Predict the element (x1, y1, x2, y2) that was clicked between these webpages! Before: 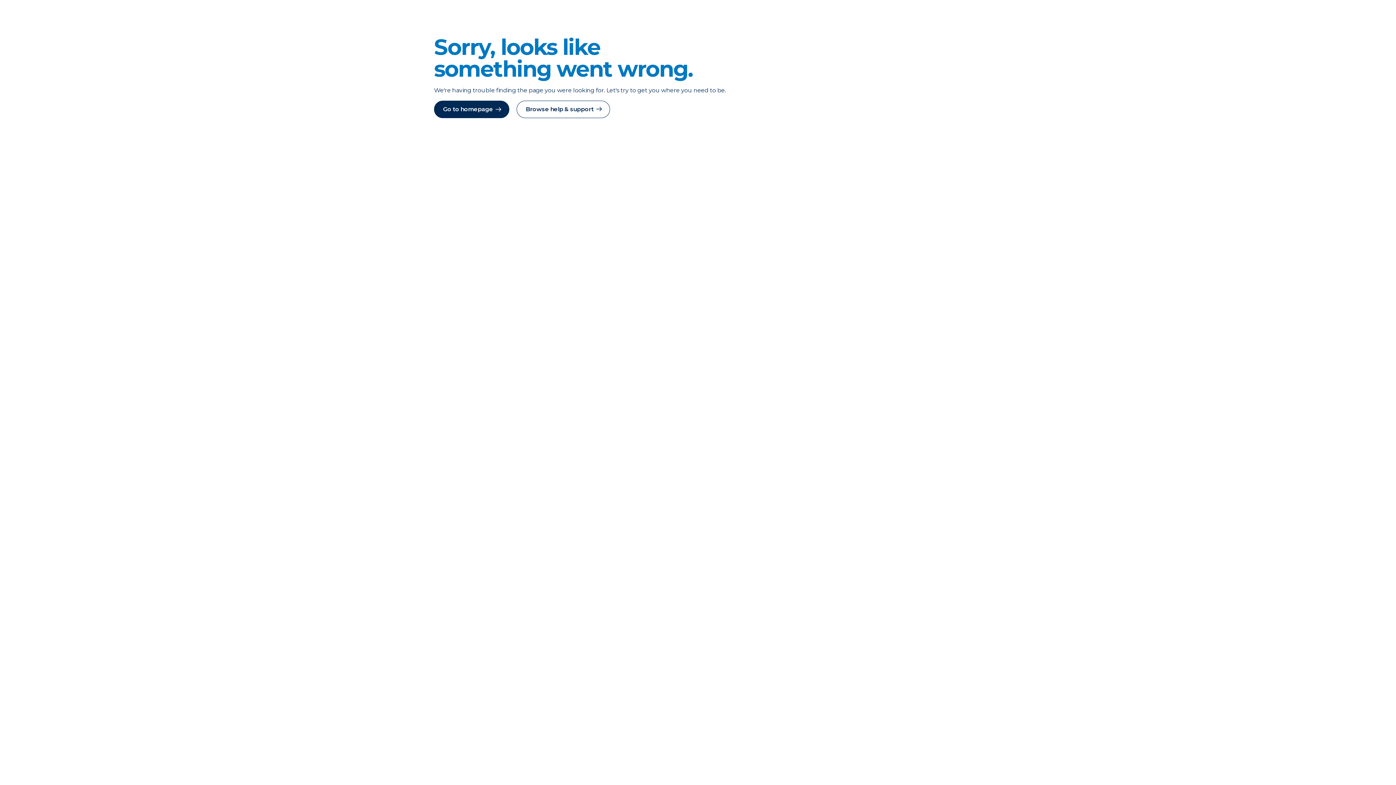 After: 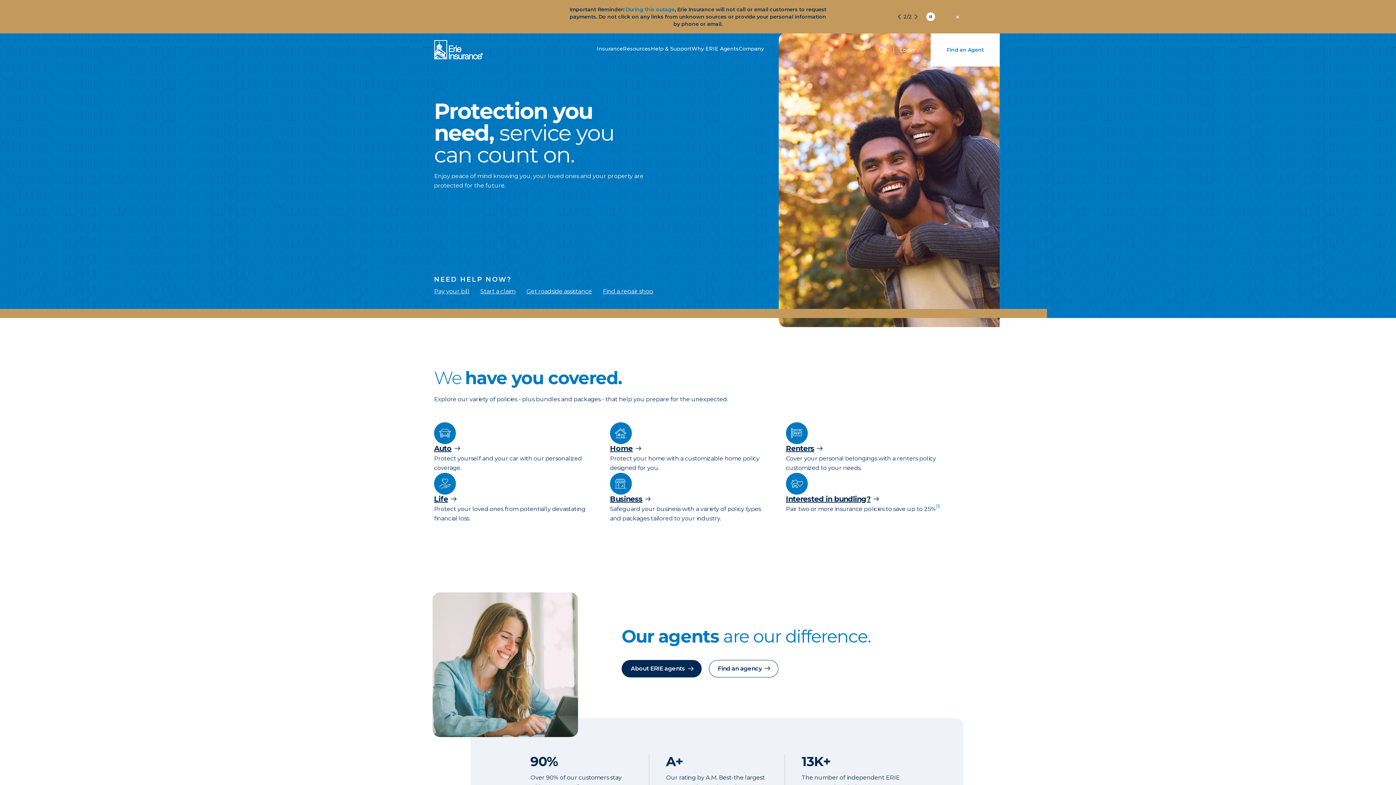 Action: bbox: (516, 100, 610, 118) label: Browse help & support